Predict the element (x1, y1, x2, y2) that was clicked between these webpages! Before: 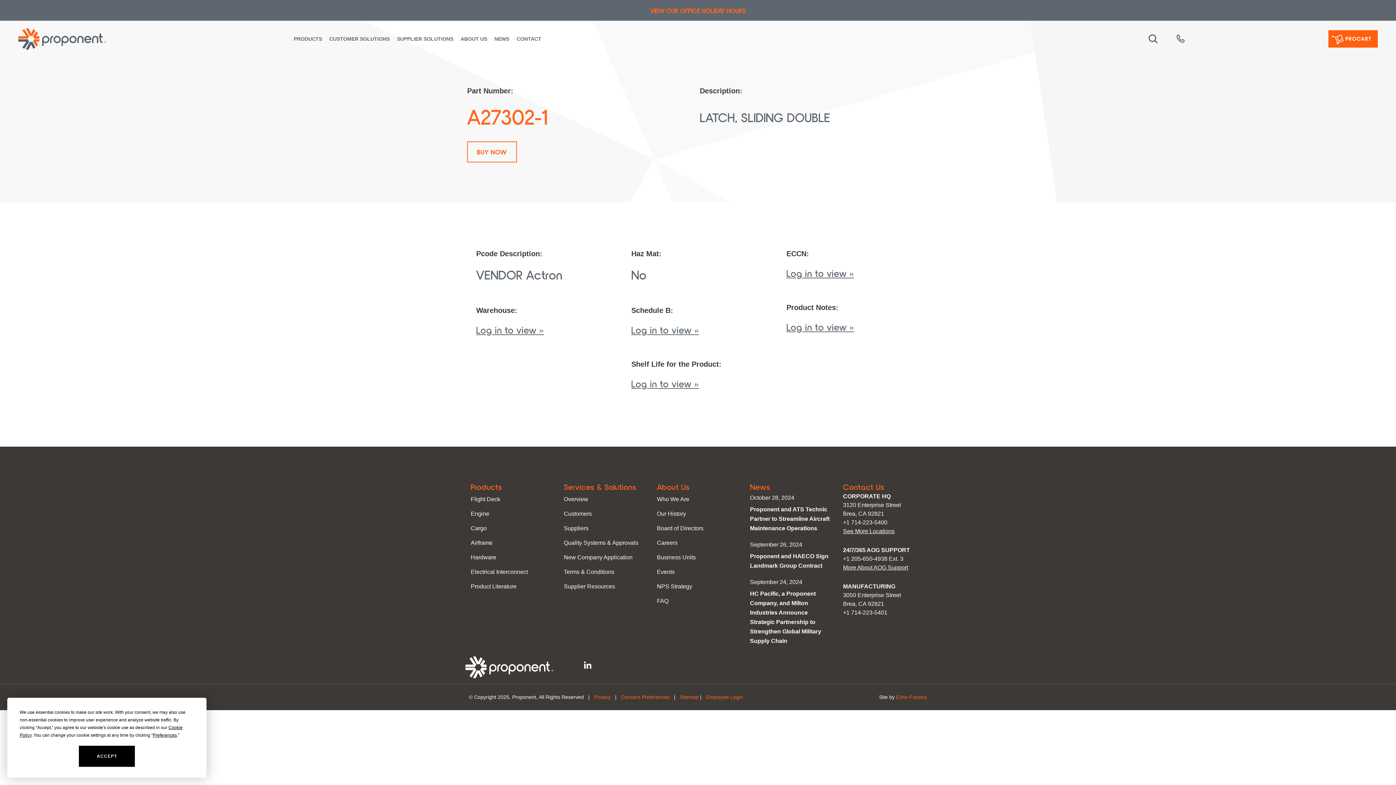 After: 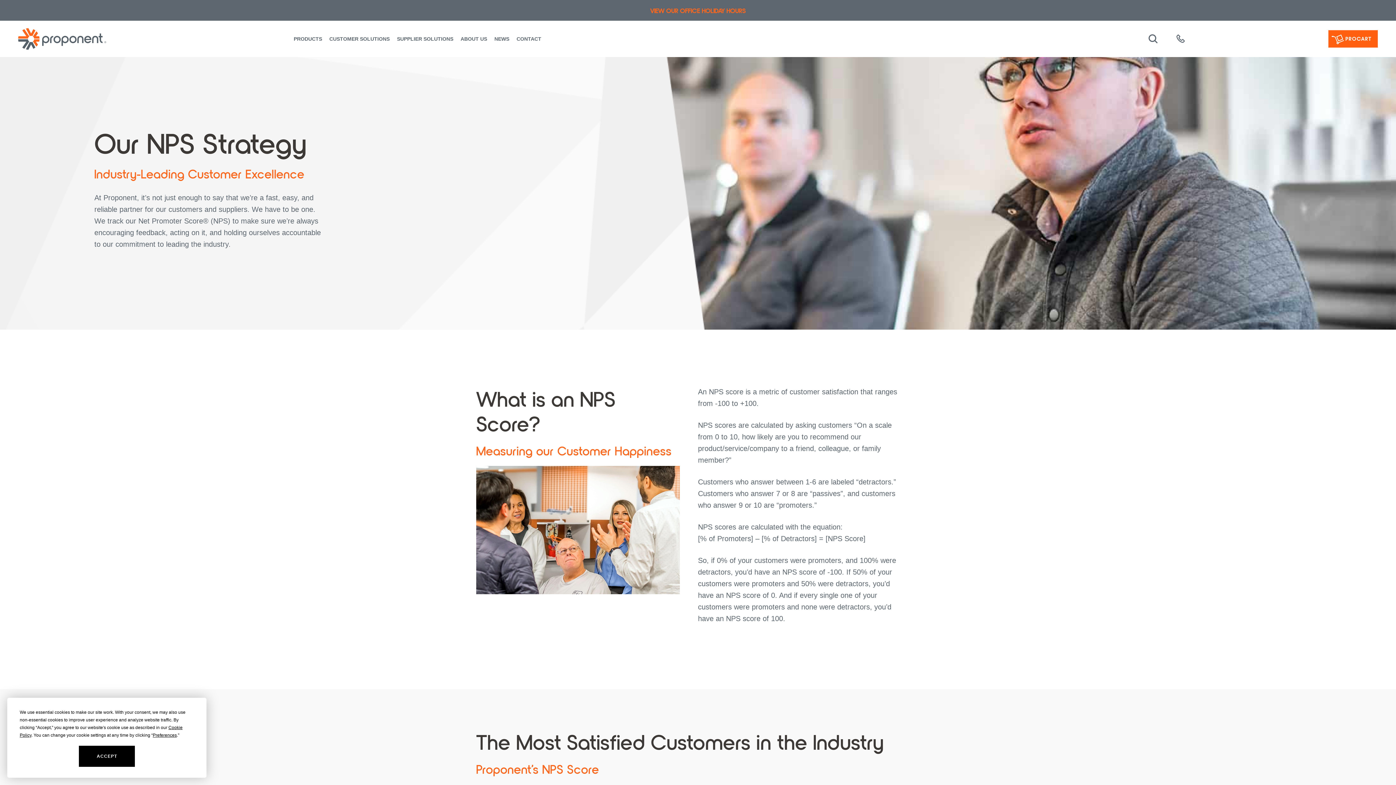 Action: bbox: (657, 579, 739, 594) label: NPS Strategy